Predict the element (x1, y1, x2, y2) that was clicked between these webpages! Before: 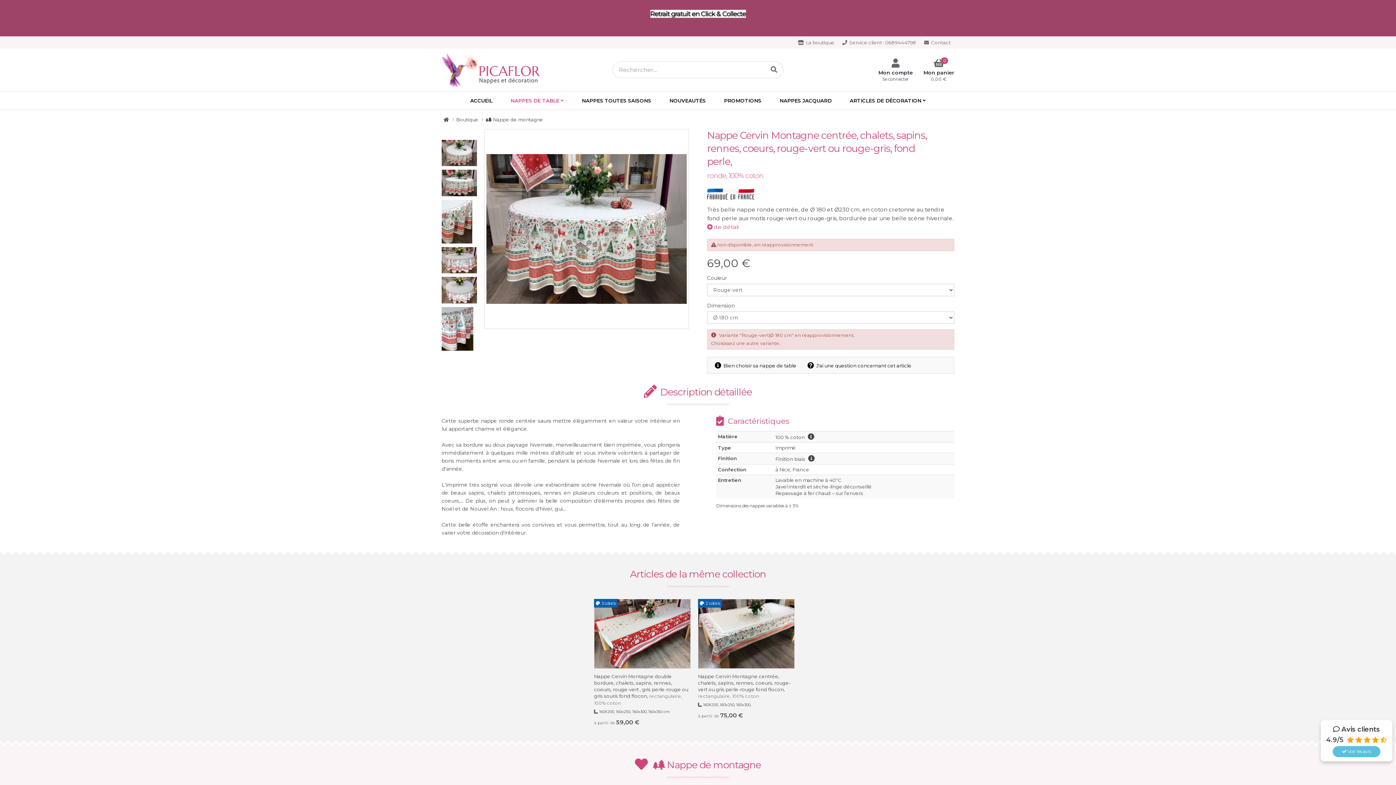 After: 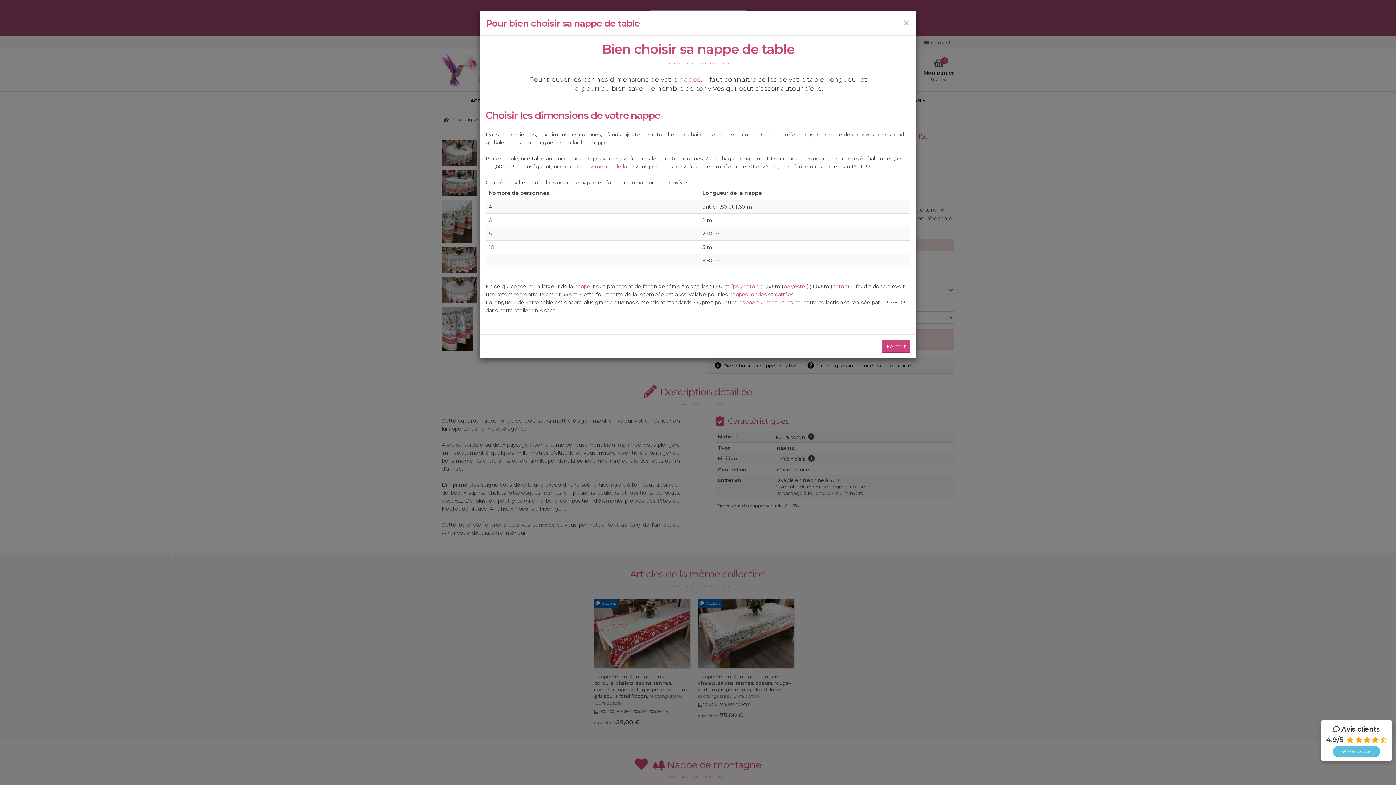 Action: bbox: (714, 361, 796, 369) label:  Bien choisir sa nappe de table